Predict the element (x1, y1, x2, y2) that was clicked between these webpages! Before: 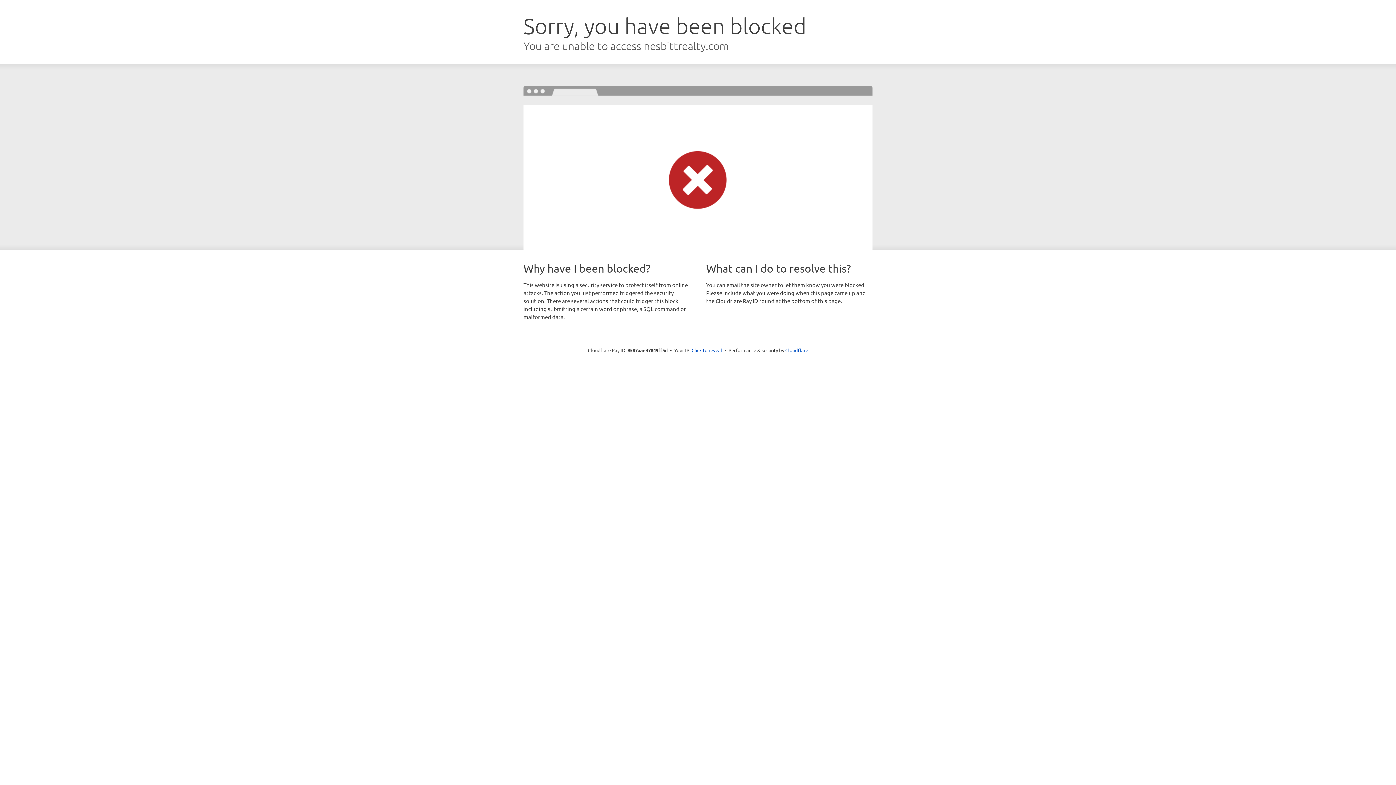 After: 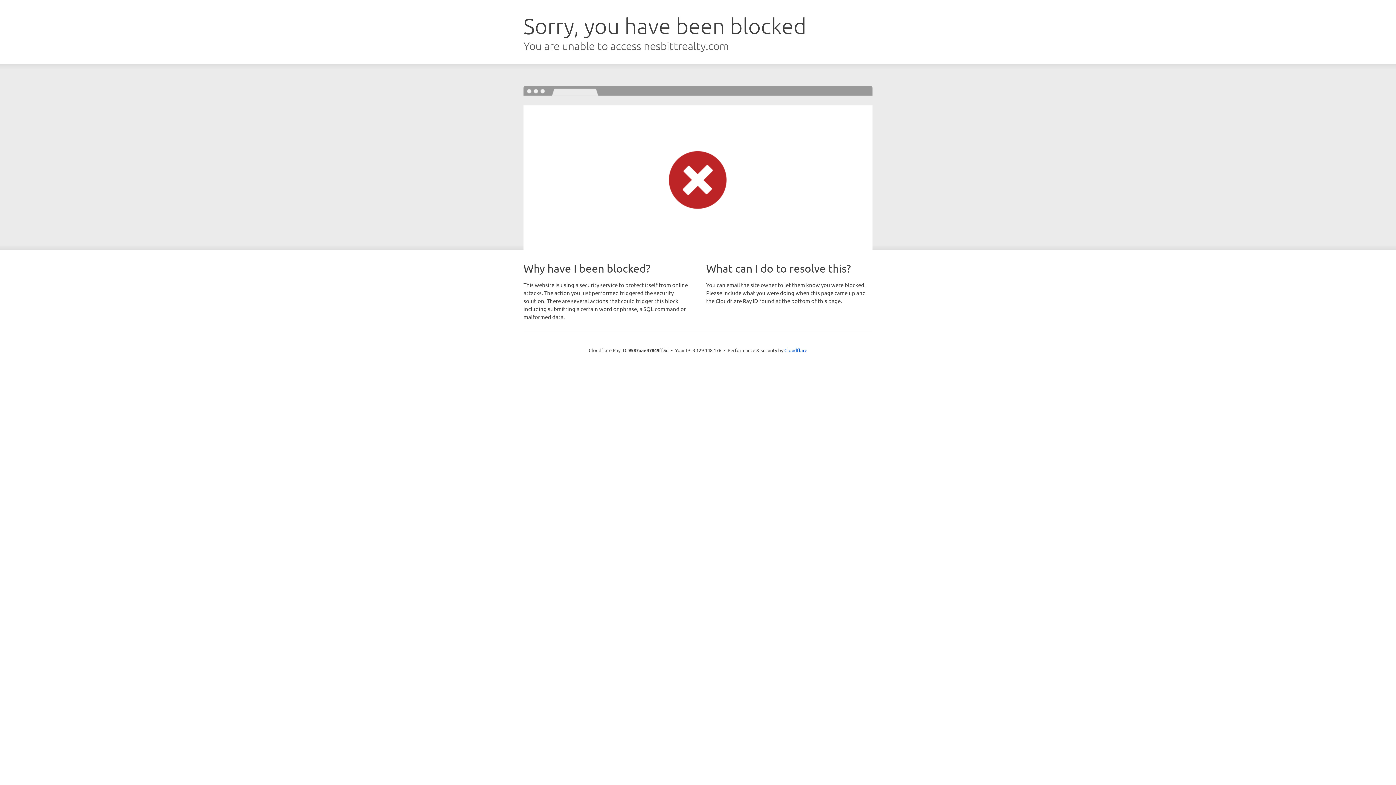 Action: bbox: (691, 346, 722, 353) label: Click to reveal